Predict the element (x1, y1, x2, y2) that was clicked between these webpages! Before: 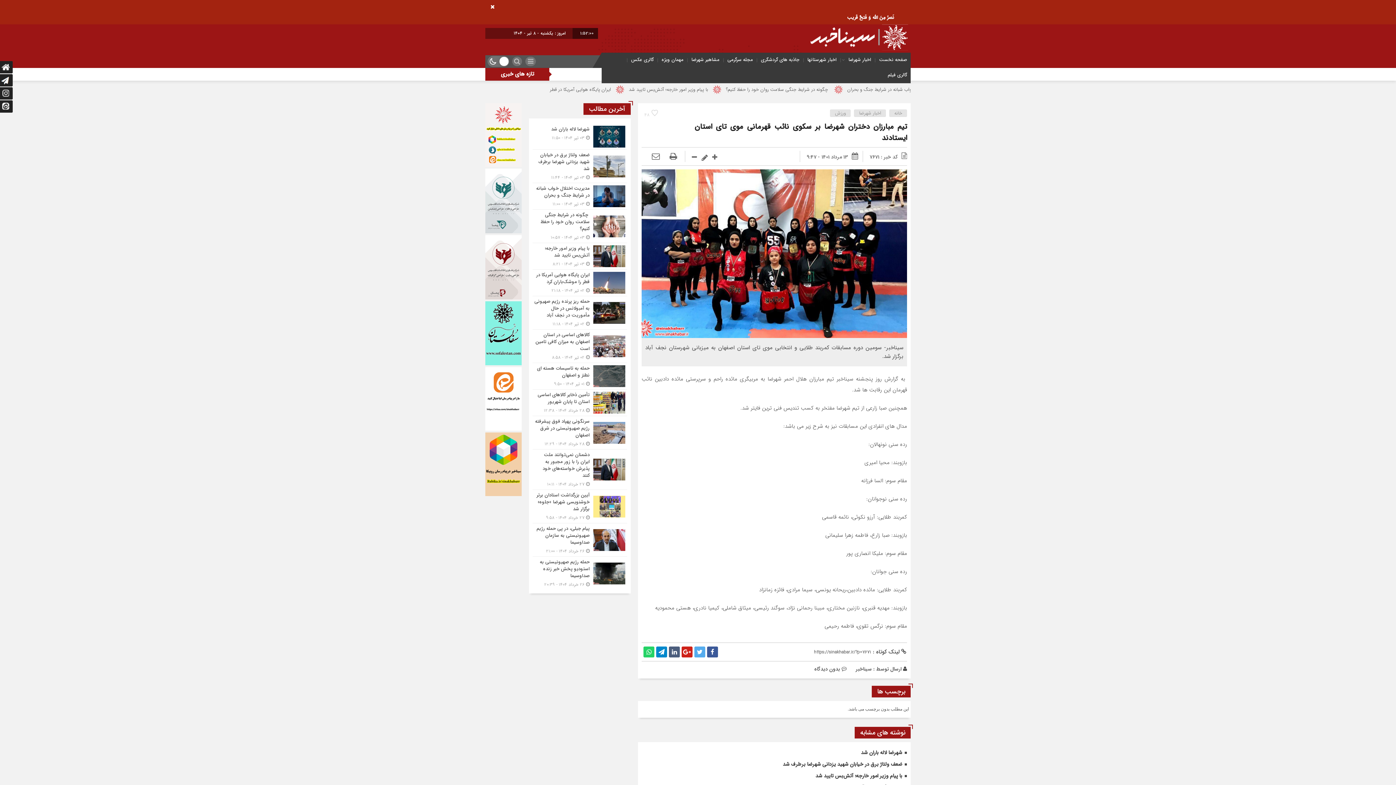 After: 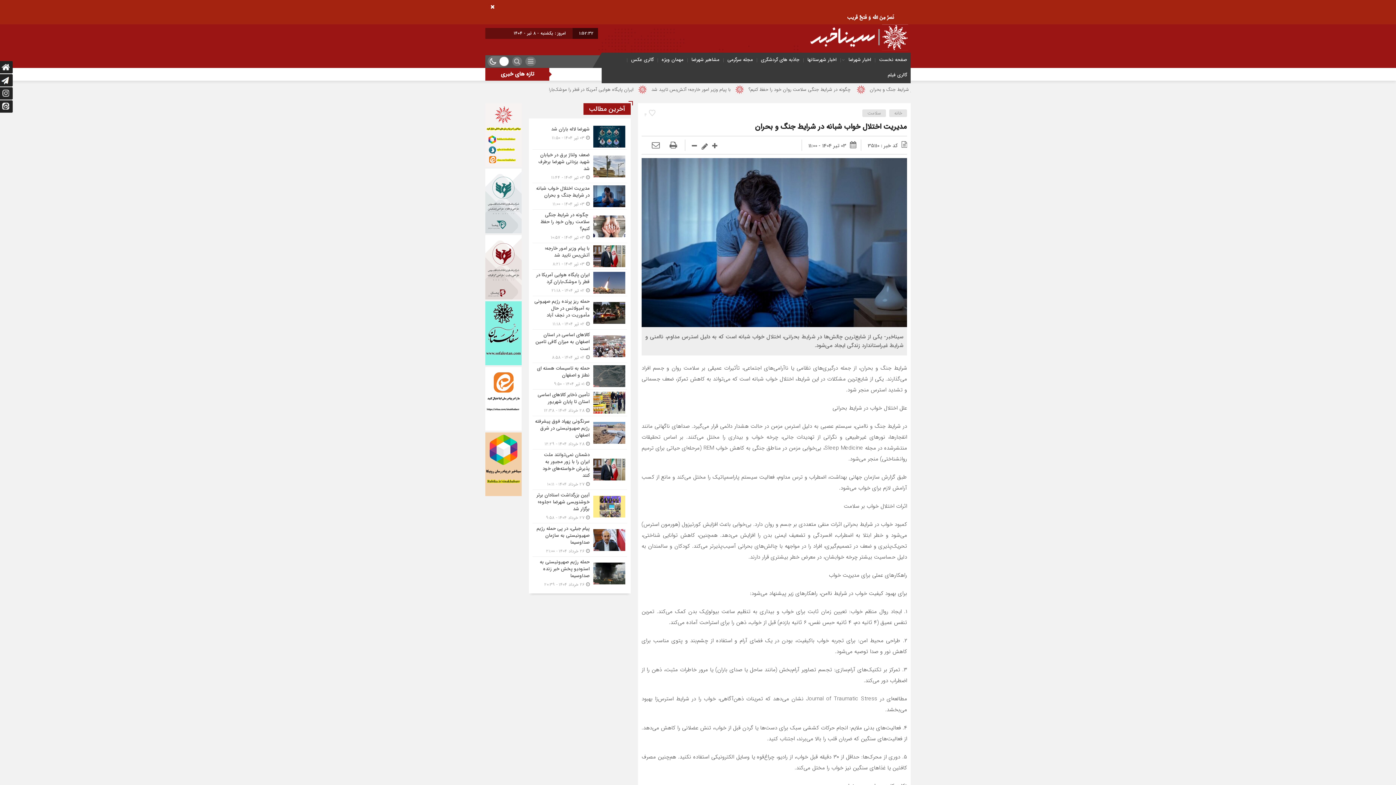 Action: bbox: (532, 183, 627, 209)